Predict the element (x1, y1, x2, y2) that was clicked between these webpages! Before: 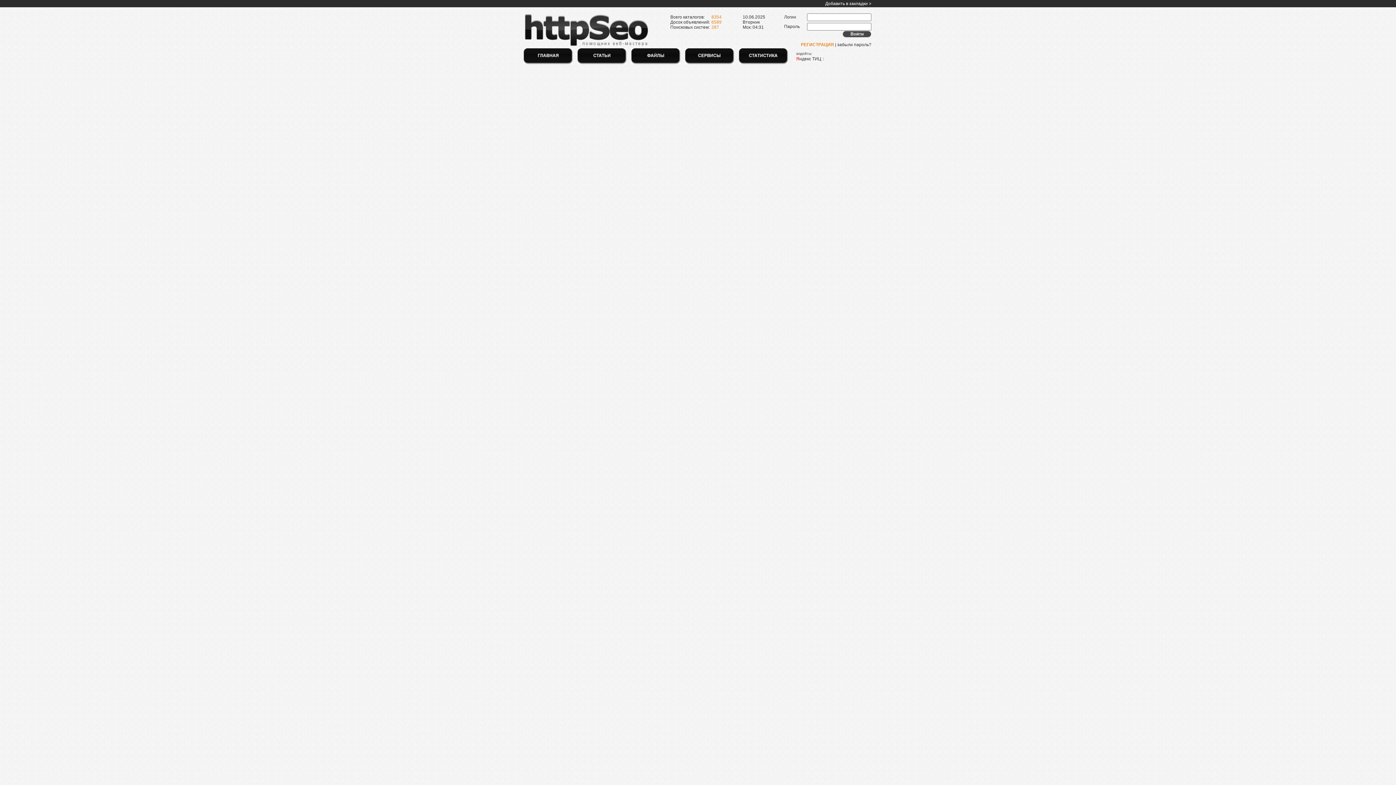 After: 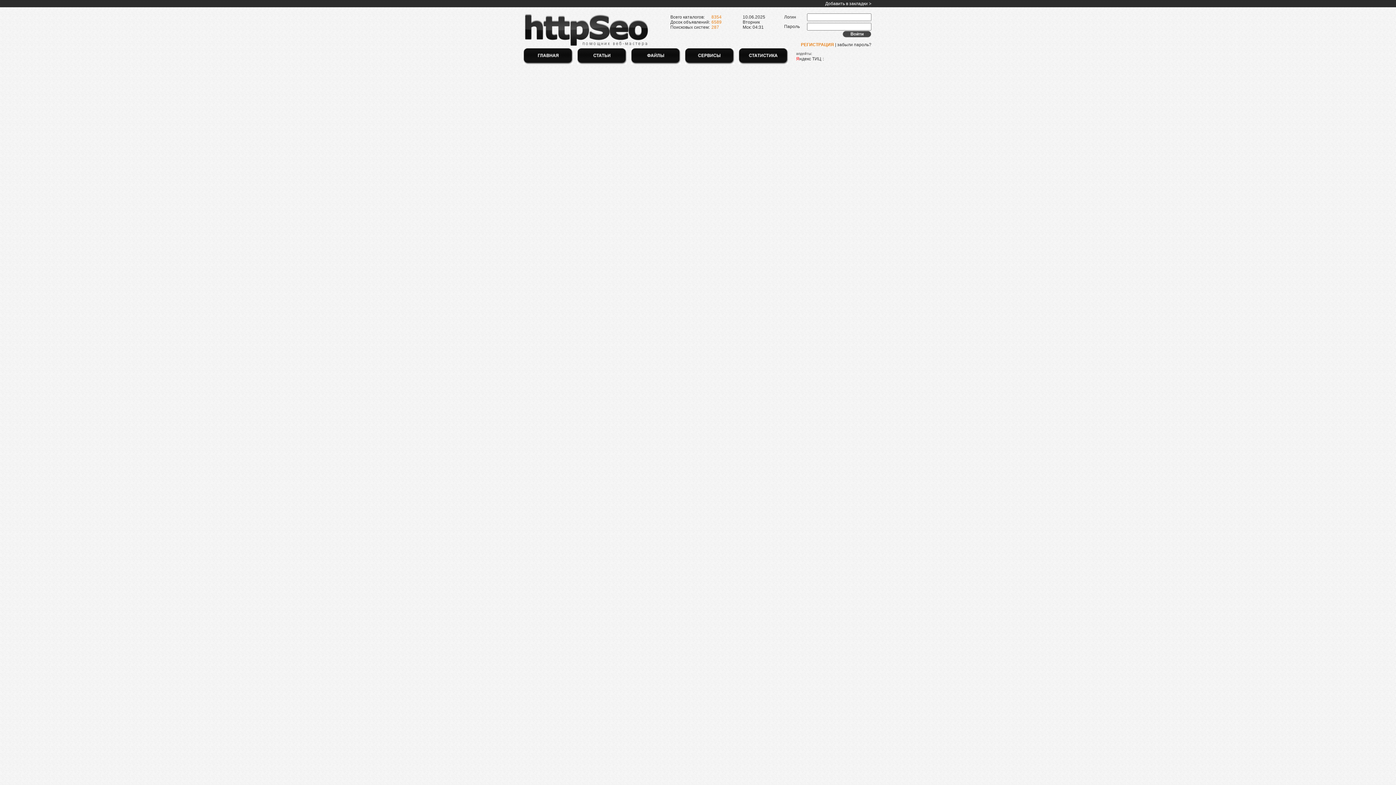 Action: bbox: (825, 1, 871, 6) label: Добавить в закладки >